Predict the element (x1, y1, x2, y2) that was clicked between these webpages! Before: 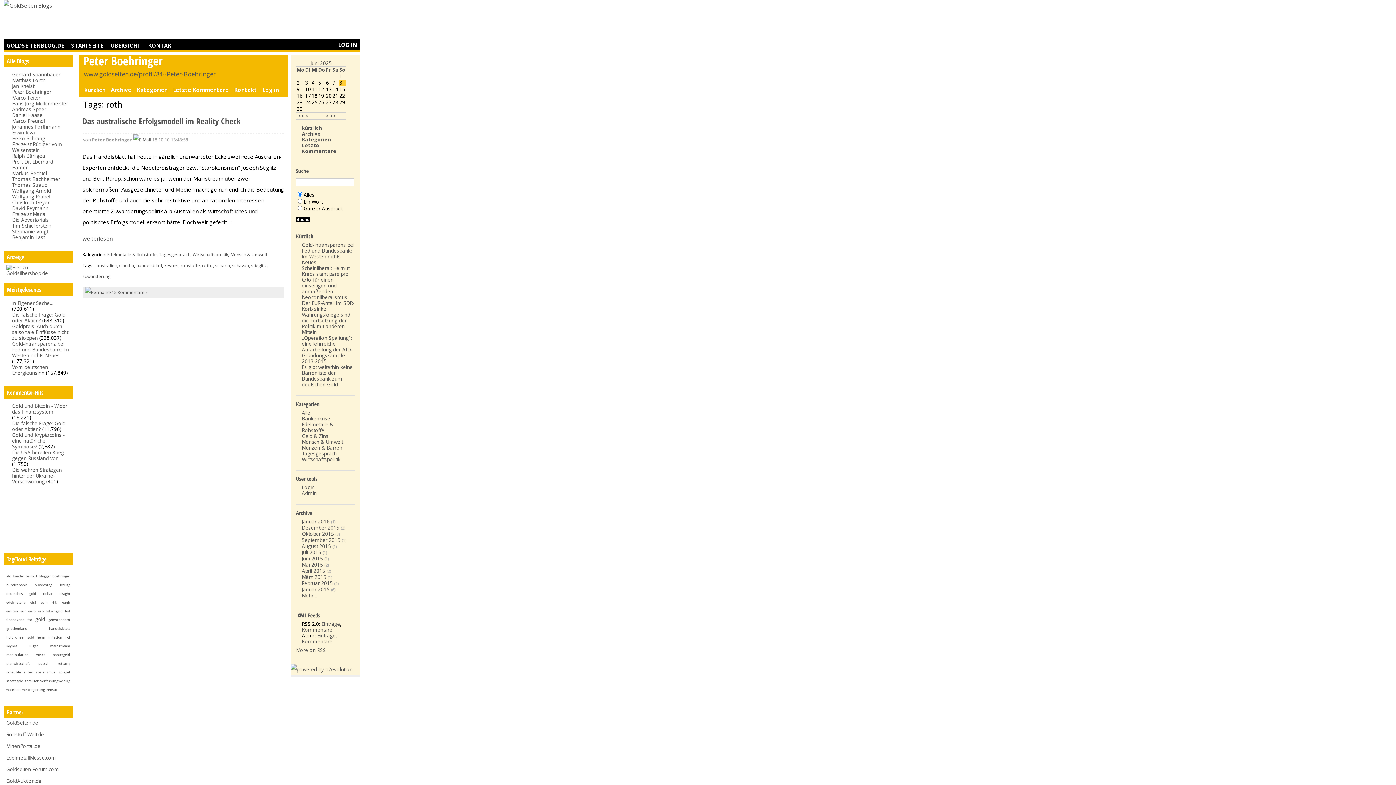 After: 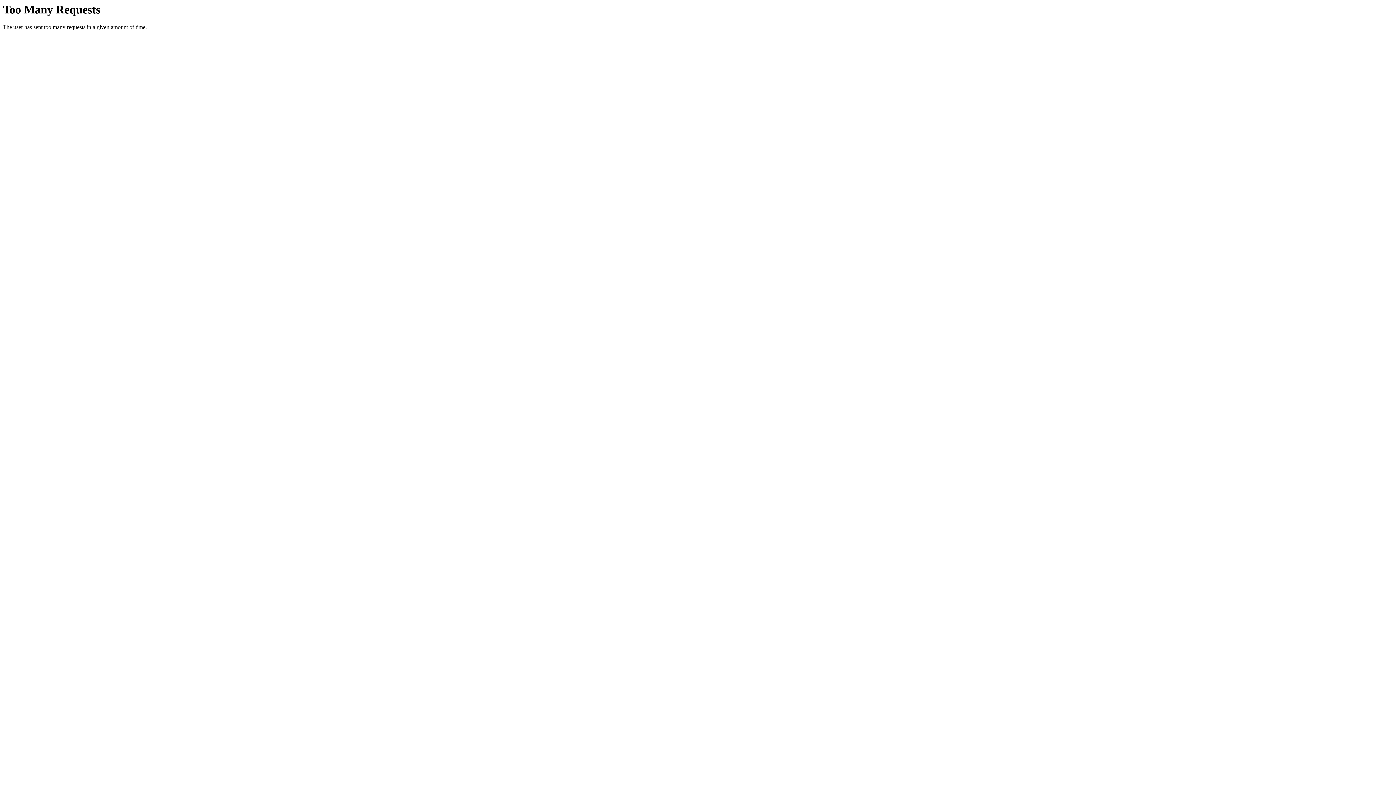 Action: bbox: (12, 175, 60, 182) label: Thomas Bachheimer